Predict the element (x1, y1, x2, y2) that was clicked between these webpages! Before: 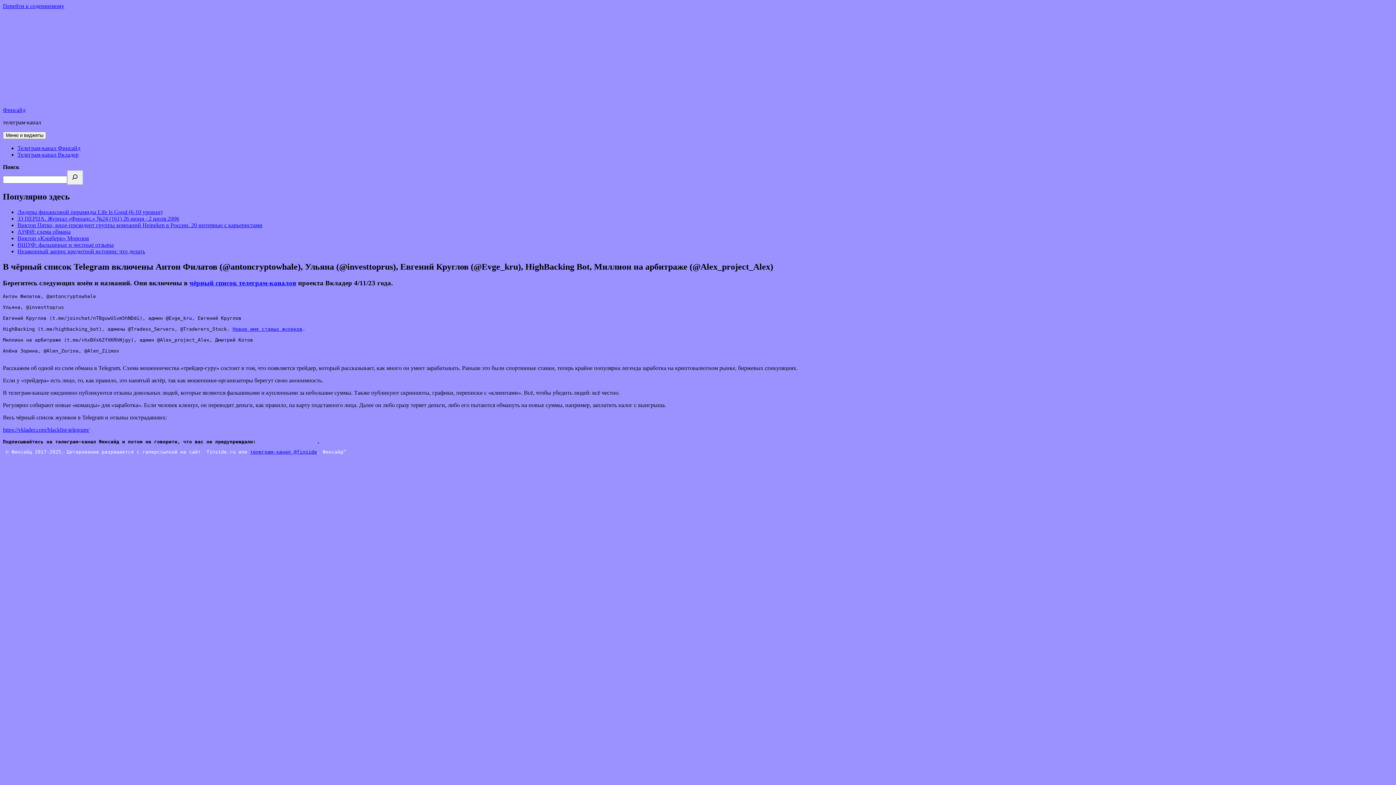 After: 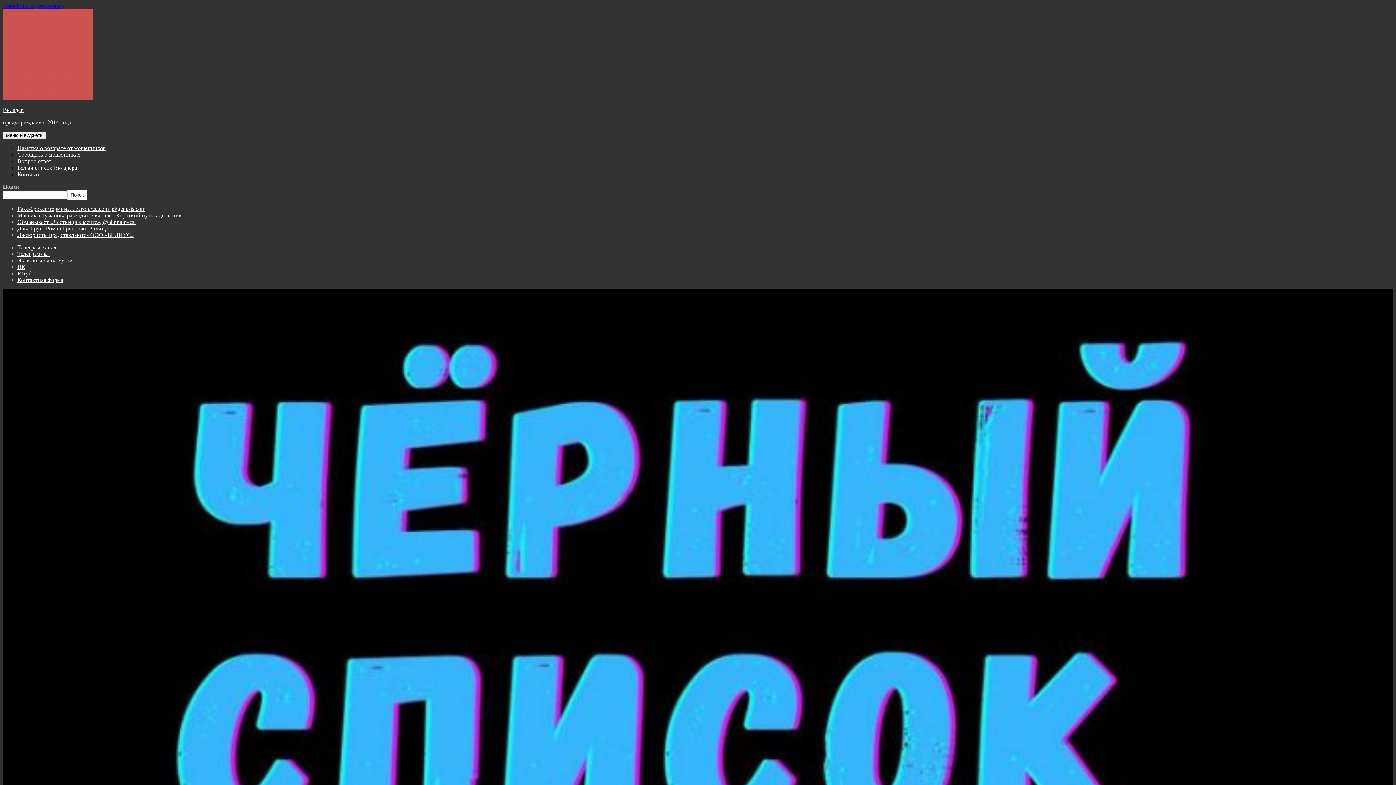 Action: bbox: (189, 279, 296, 286) label: чёрный список телеграм-каналов